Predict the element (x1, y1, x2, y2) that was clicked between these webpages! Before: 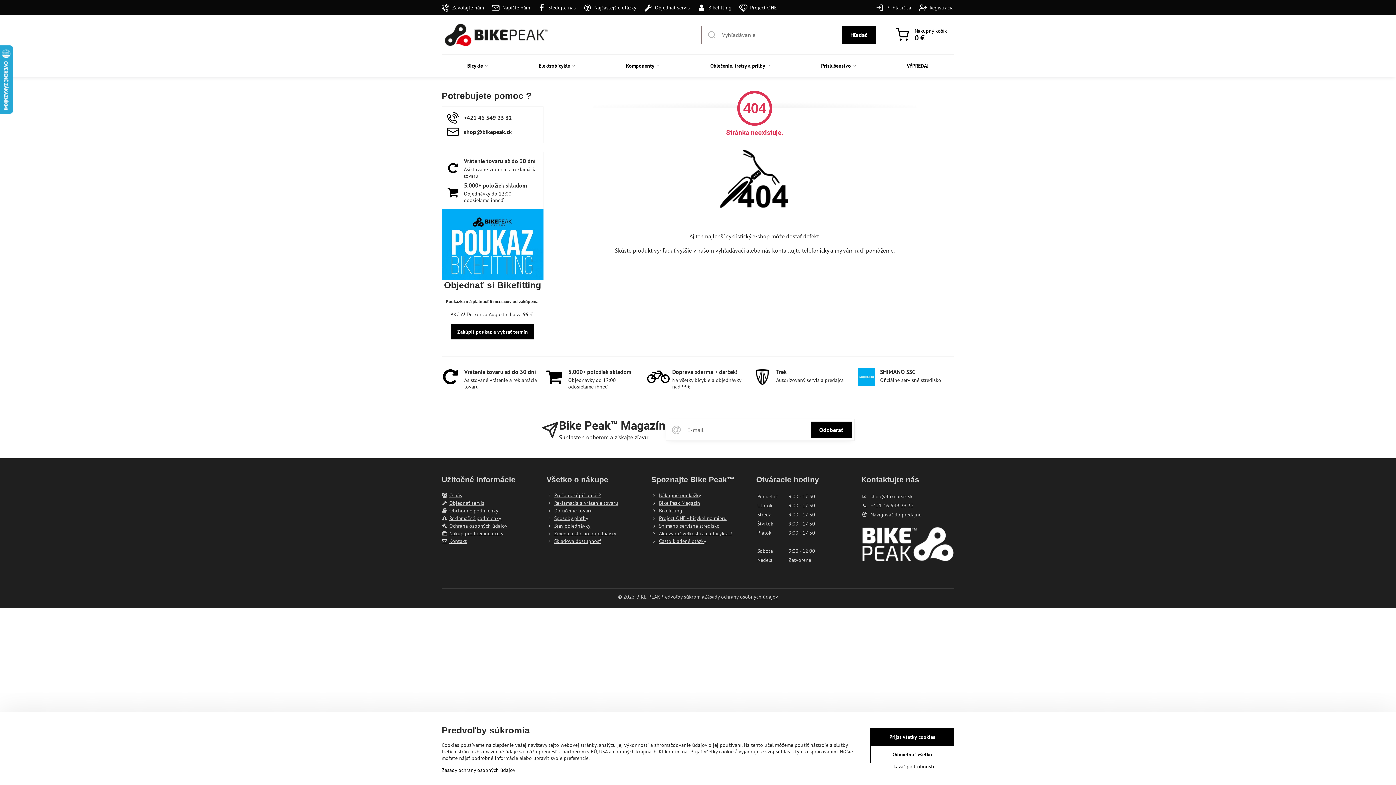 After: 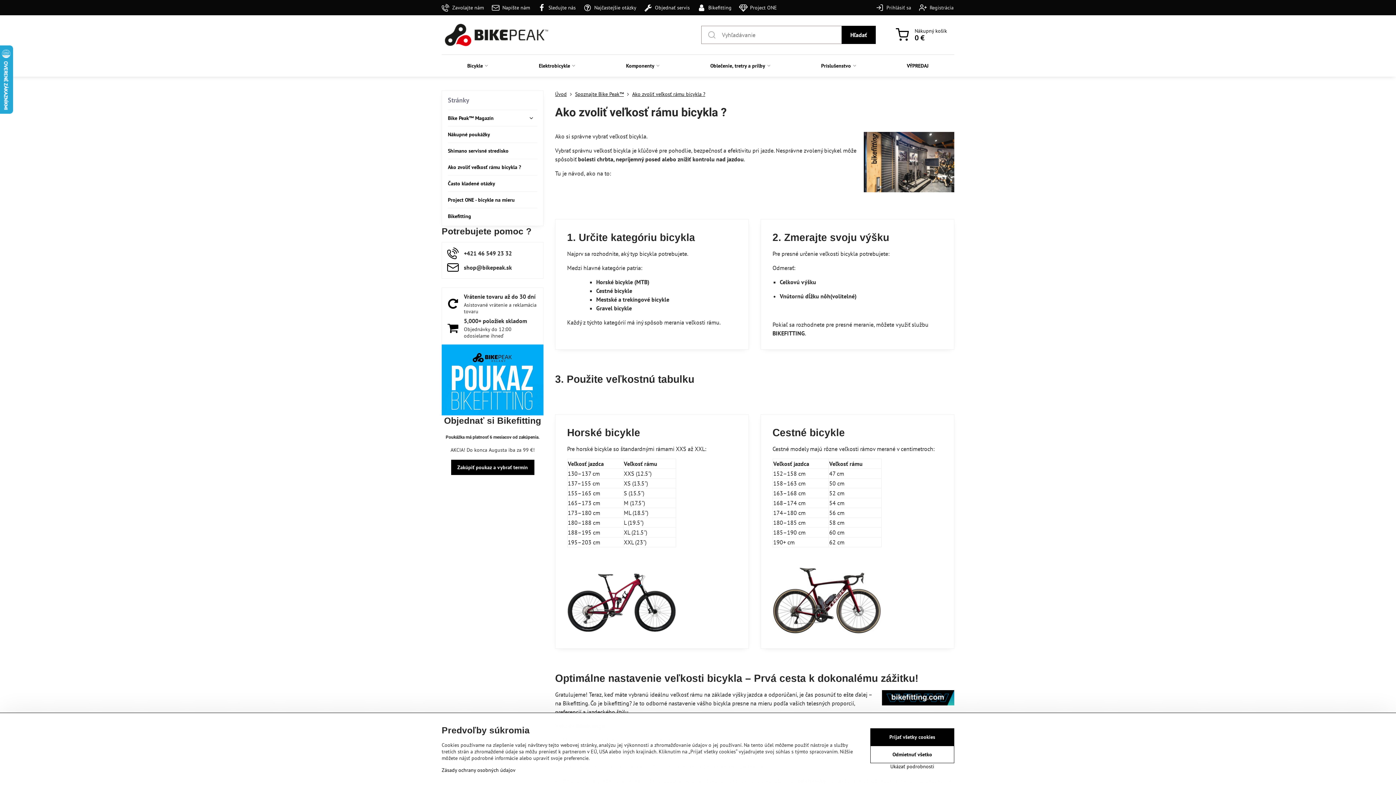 Action: bbox: (651, 530, 744, 537) label: Akú zvoliť veľkosť rámu bicykla ?